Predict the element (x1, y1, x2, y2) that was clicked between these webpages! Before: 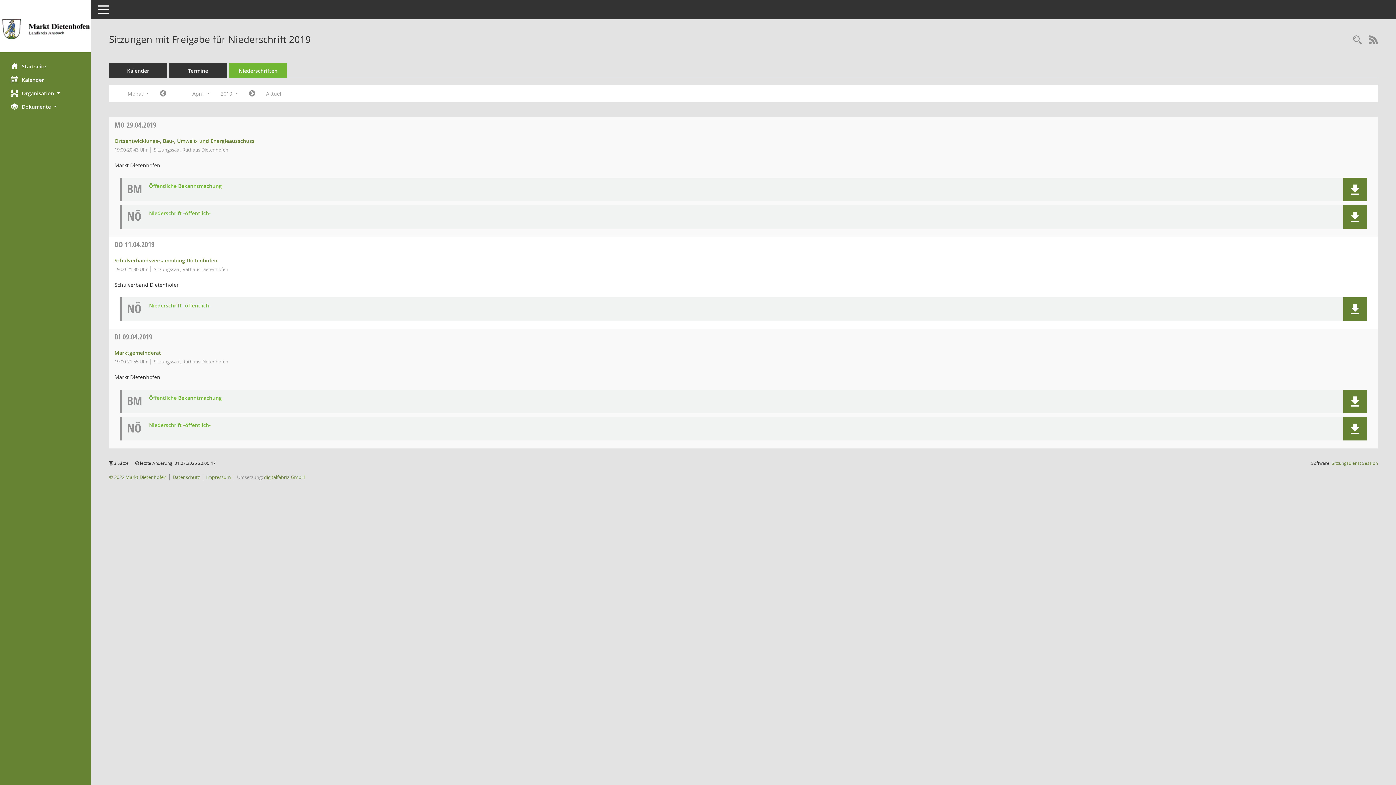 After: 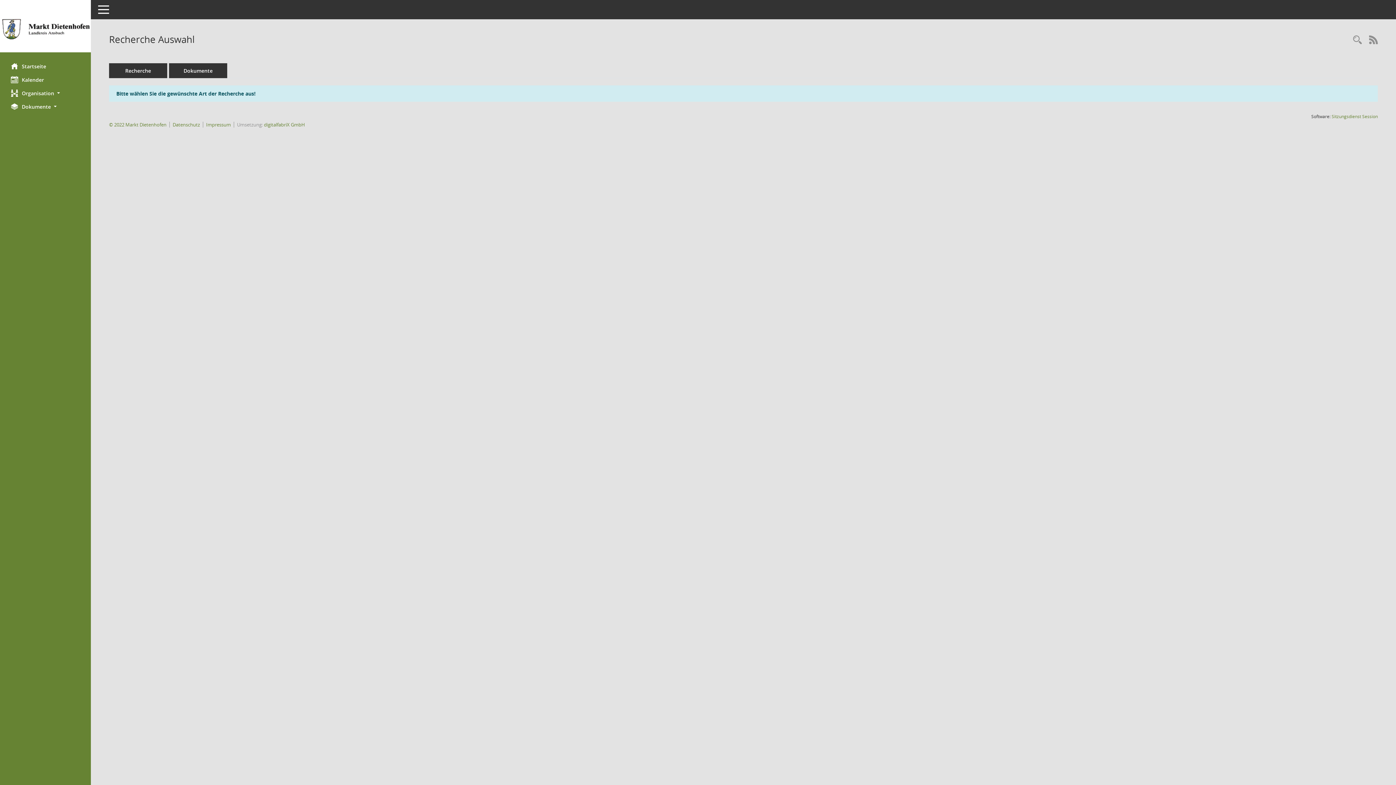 Action: bbox: (1349, 34, 1365, 46) label: Rechercheauswahl anzeigen